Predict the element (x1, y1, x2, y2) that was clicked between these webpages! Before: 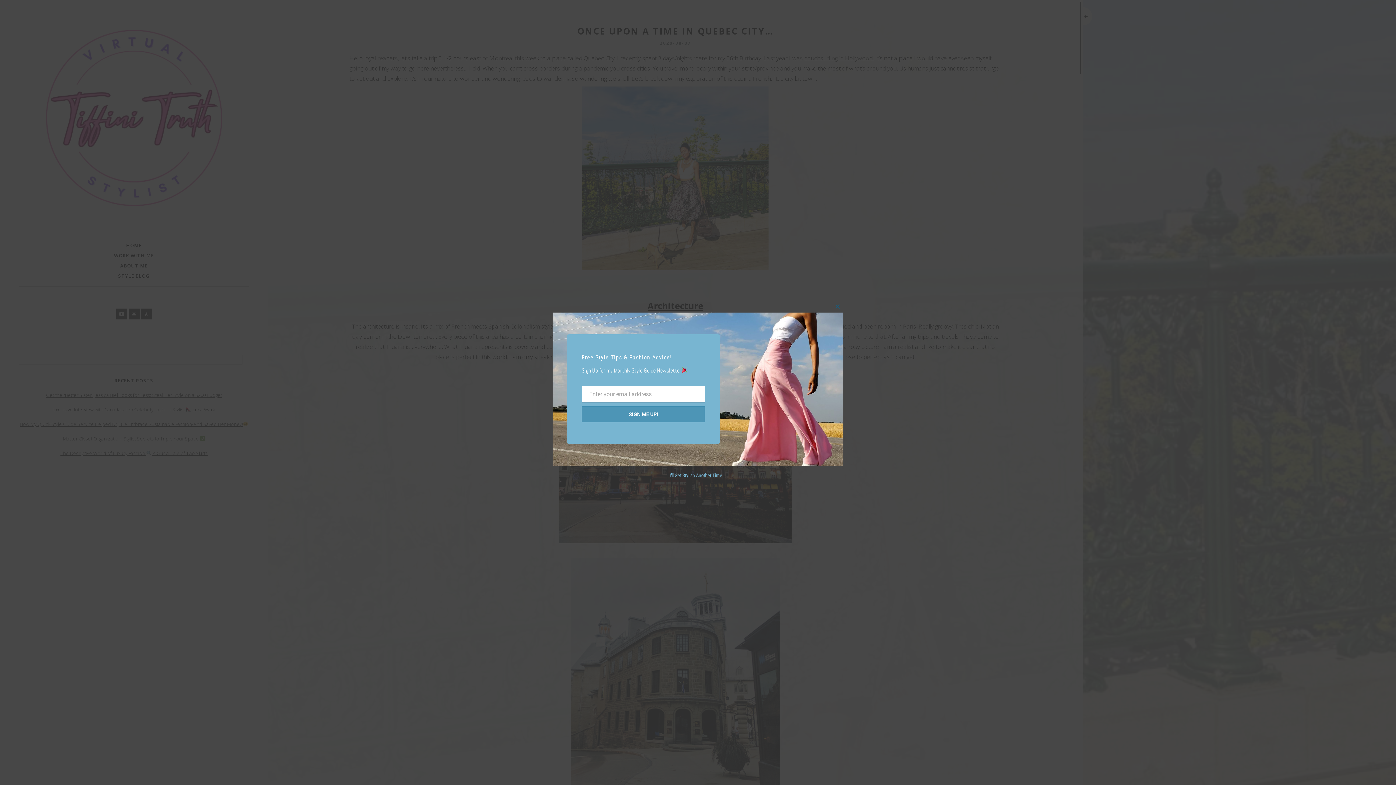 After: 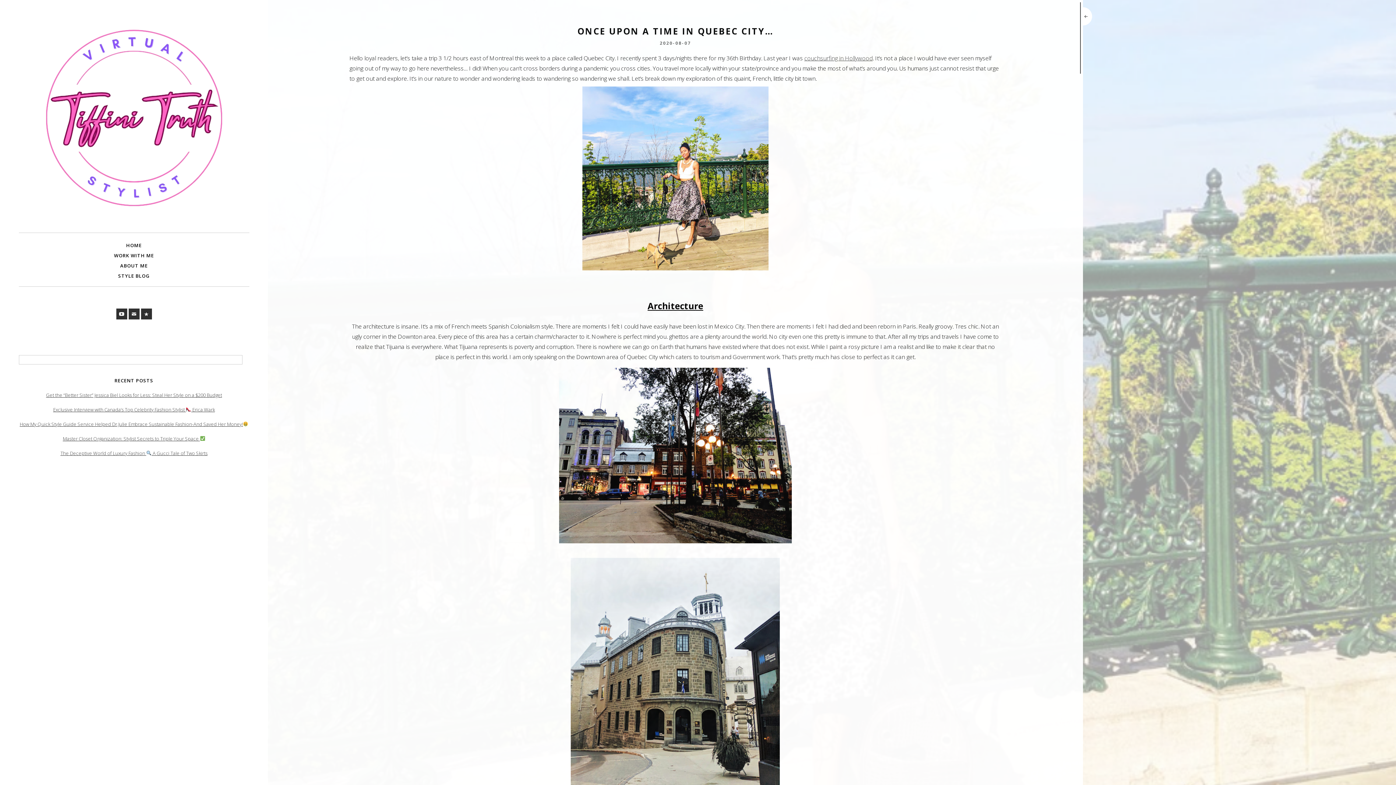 Action: label: I'll Get Stylish Another Time... bbox: (669, 472, 726, 478)